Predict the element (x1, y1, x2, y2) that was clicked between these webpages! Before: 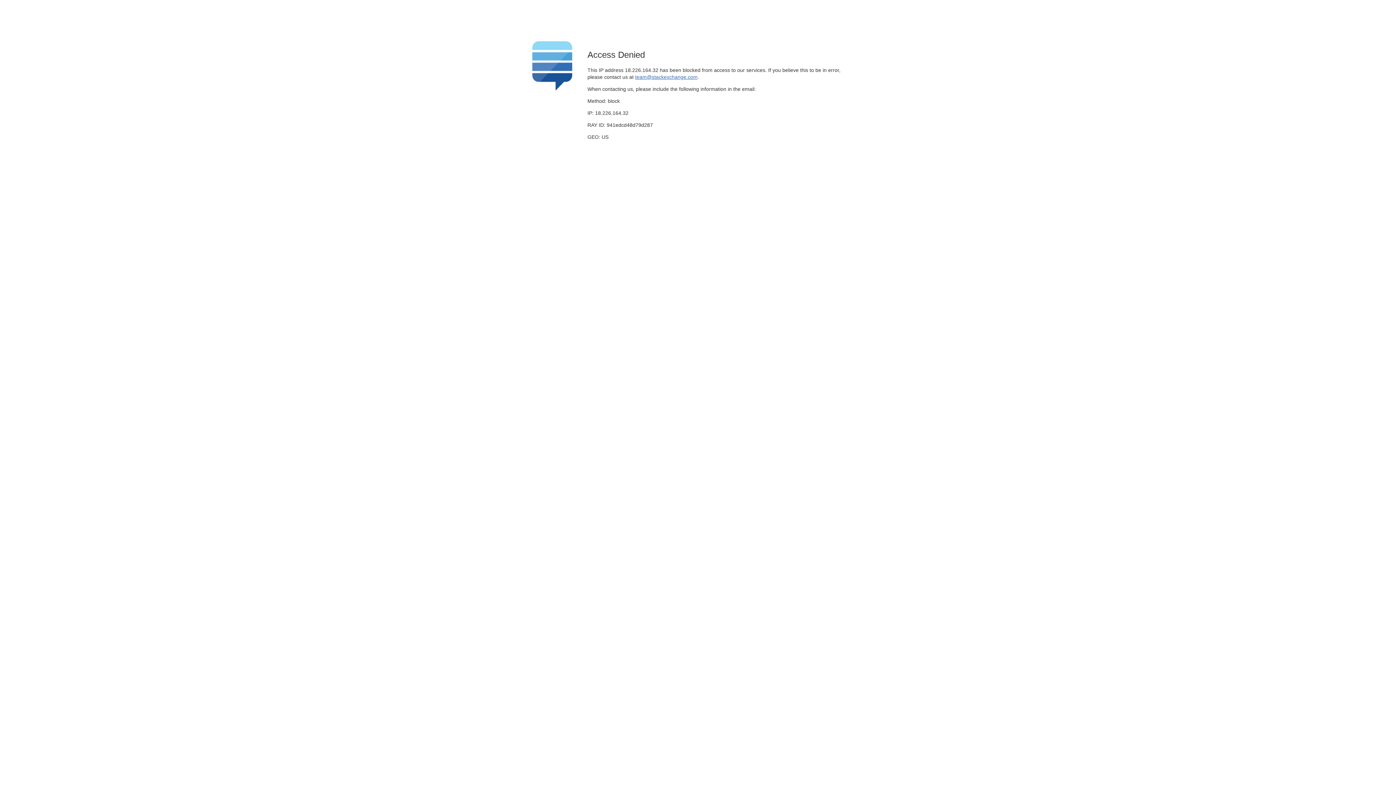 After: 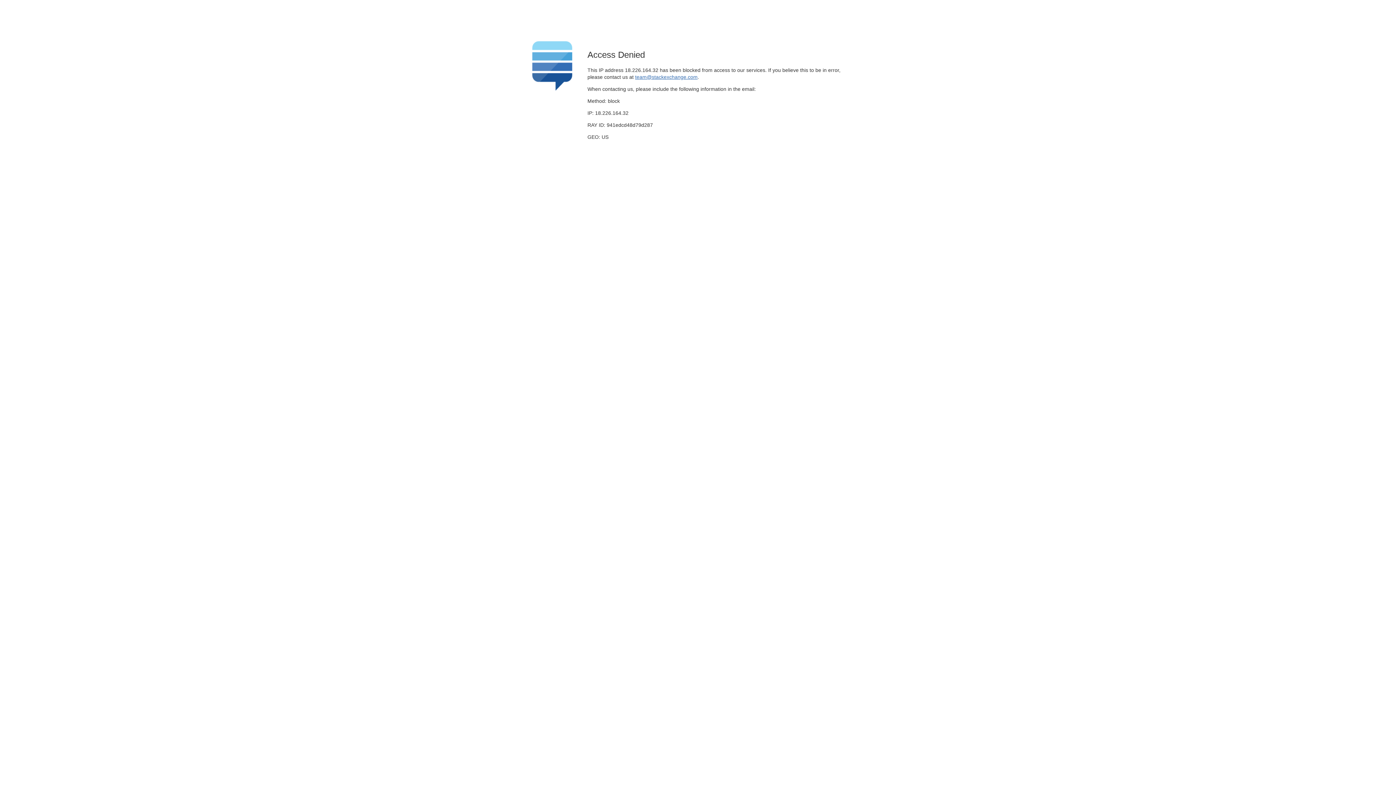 Action: label: team@stackexchange.com bbox: (635, 74, 697, 79)